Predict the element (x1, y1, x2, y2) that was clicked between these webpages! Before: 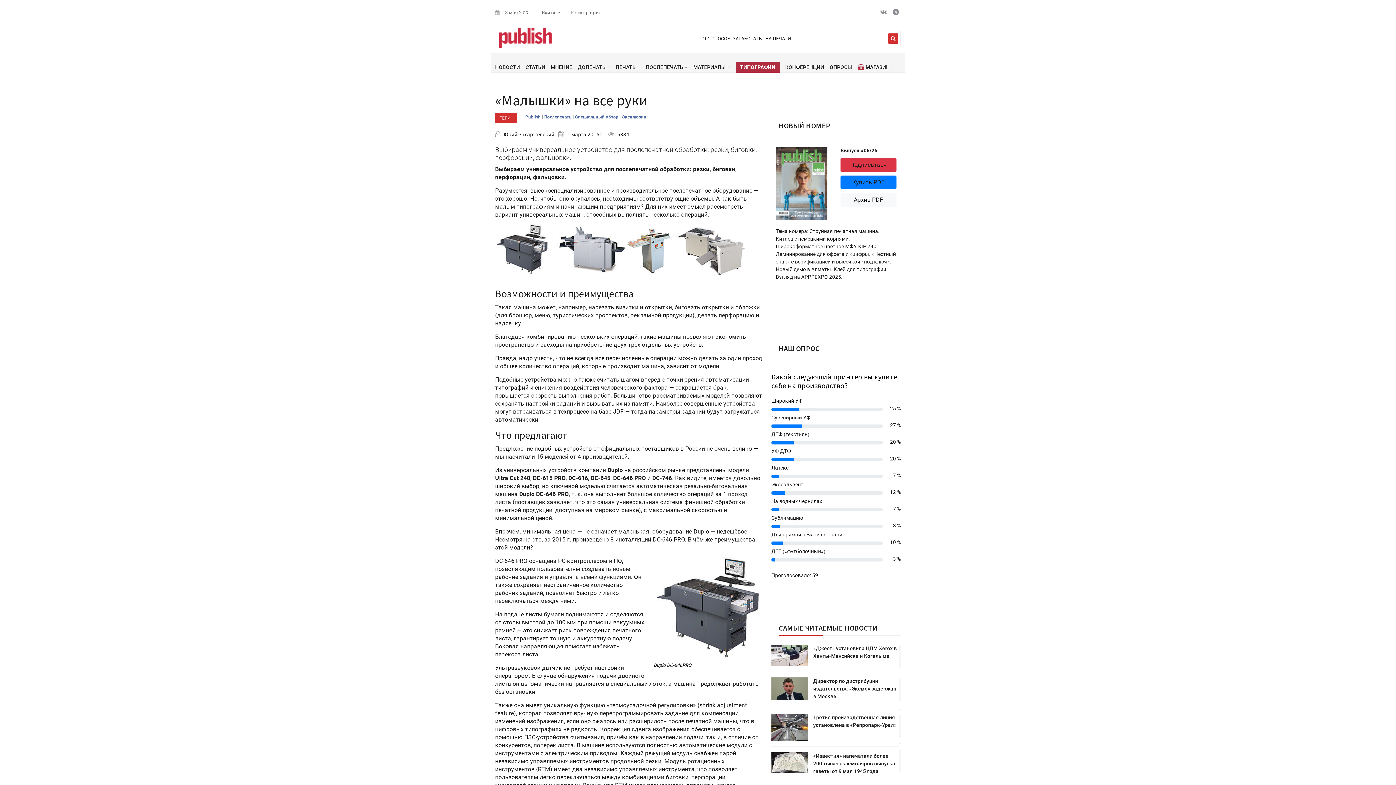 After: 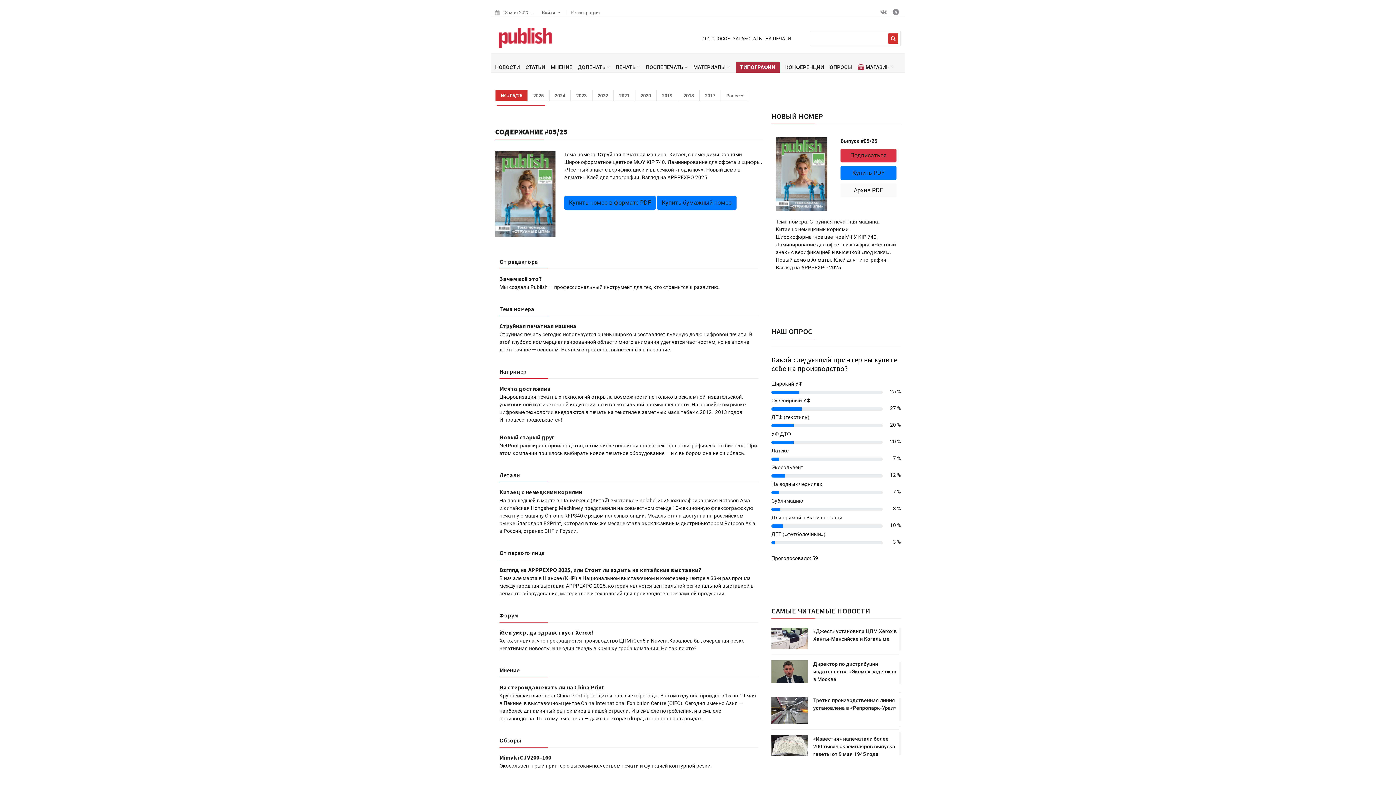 Action: bbox: (776, 180, 827, 186)